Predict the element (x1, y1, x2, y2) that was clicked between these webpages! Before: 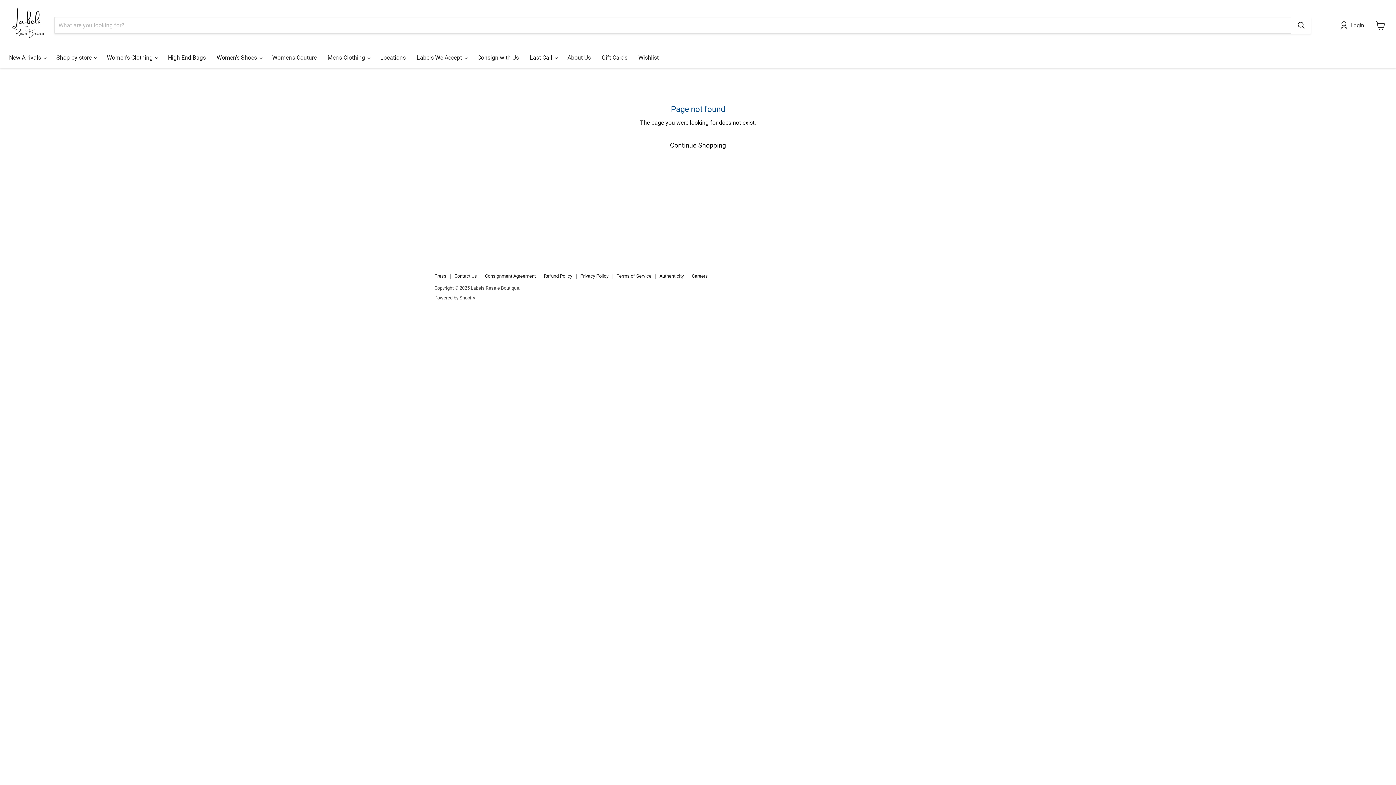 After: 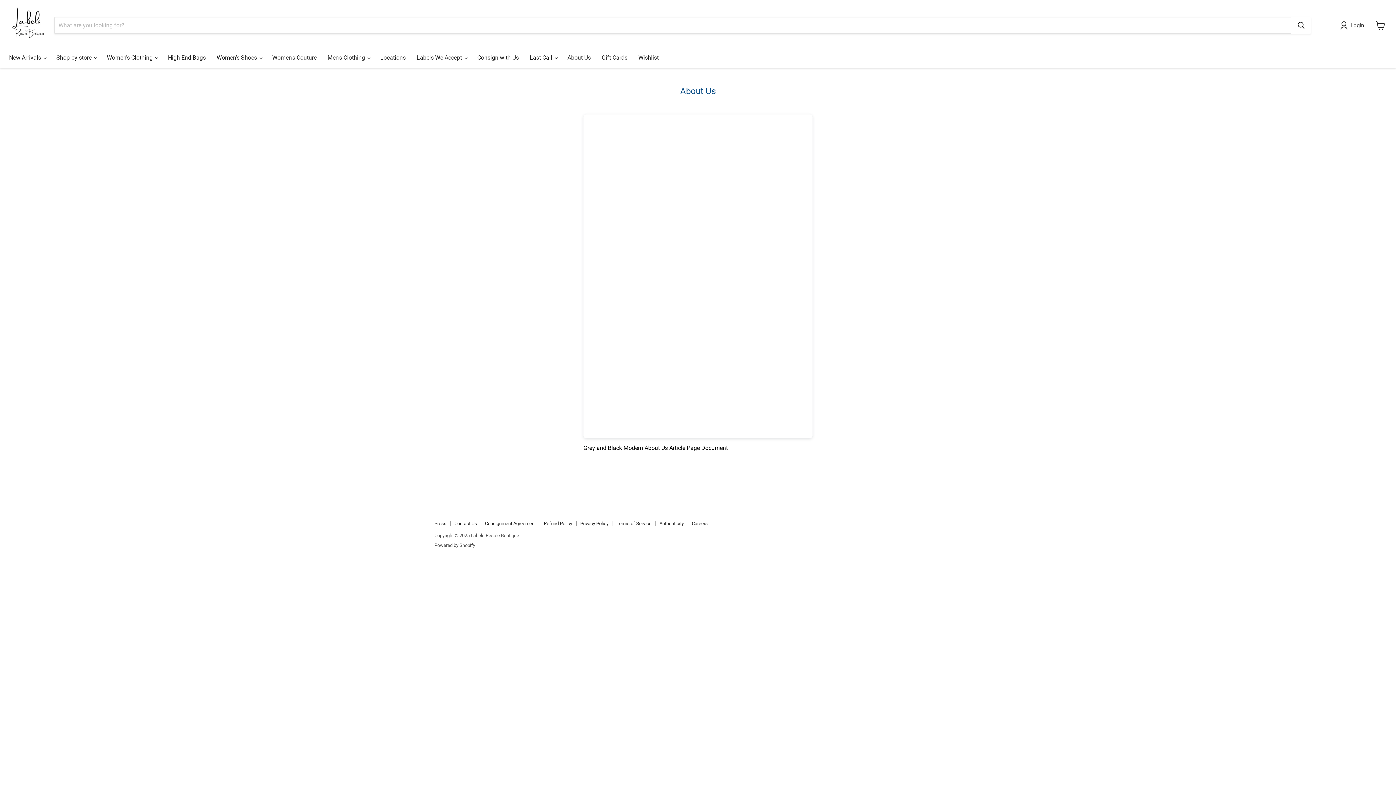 Action: bbox: (562, 50, 596, 65) label: About Us